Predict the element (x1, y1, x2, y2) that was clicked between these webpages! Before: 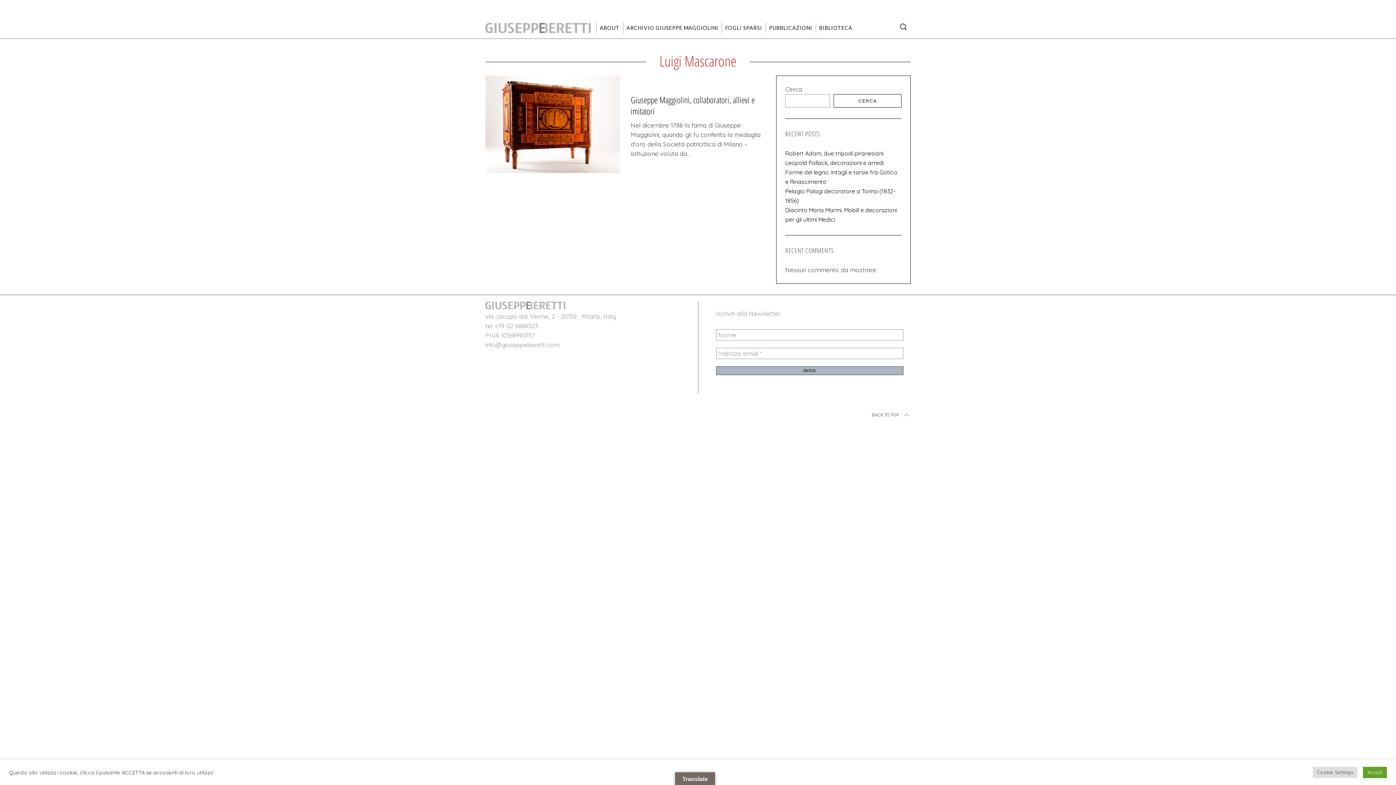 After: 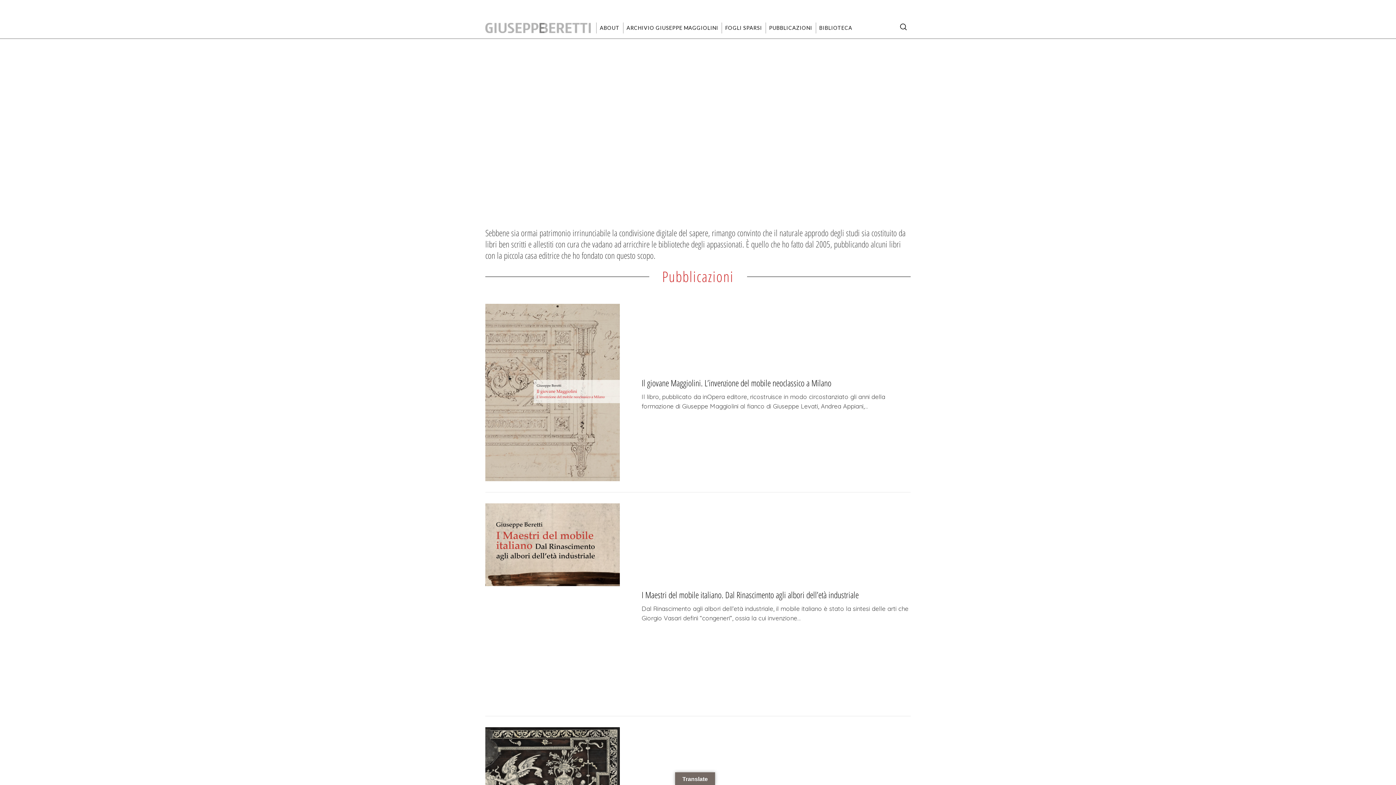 Action: label: PUBBLICAZIONI bbox: (765, 22, 815, 33)